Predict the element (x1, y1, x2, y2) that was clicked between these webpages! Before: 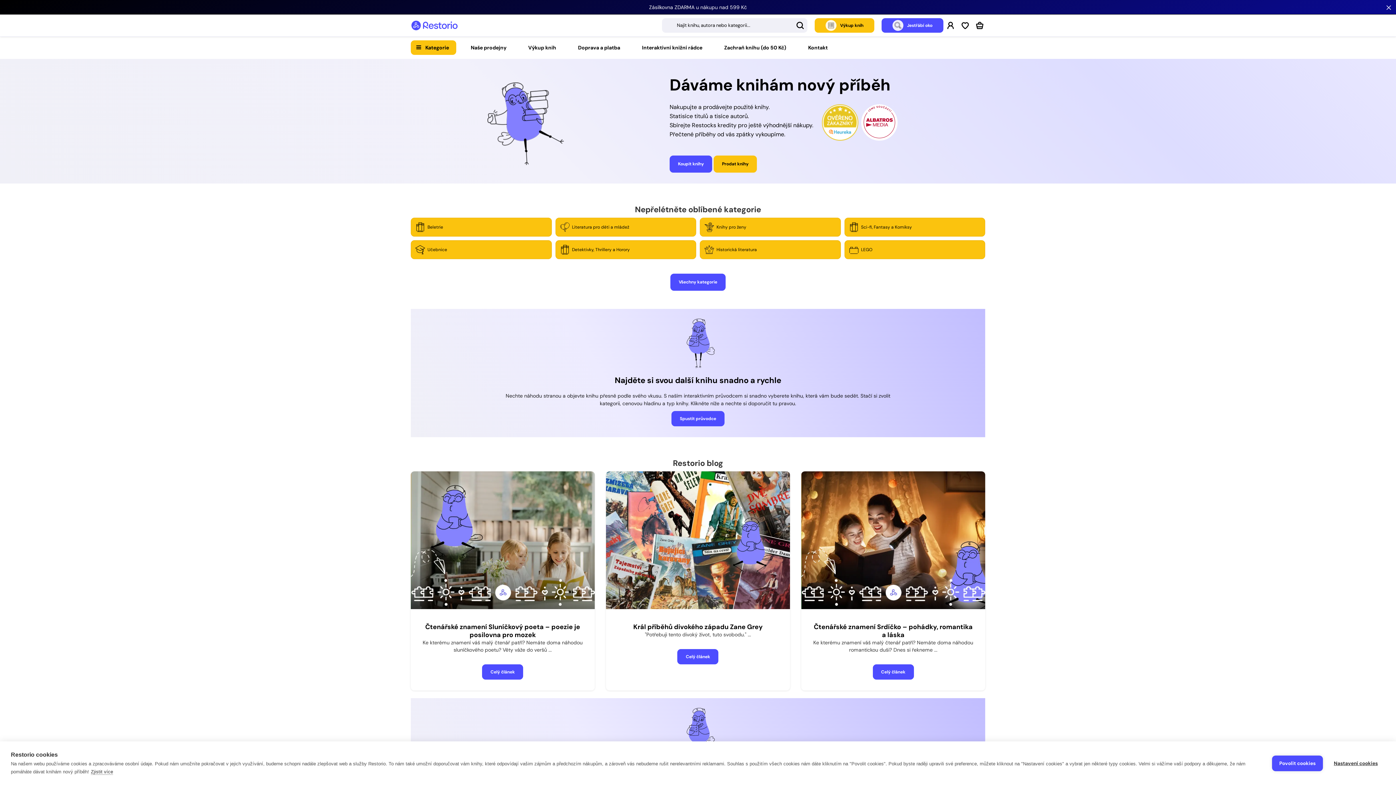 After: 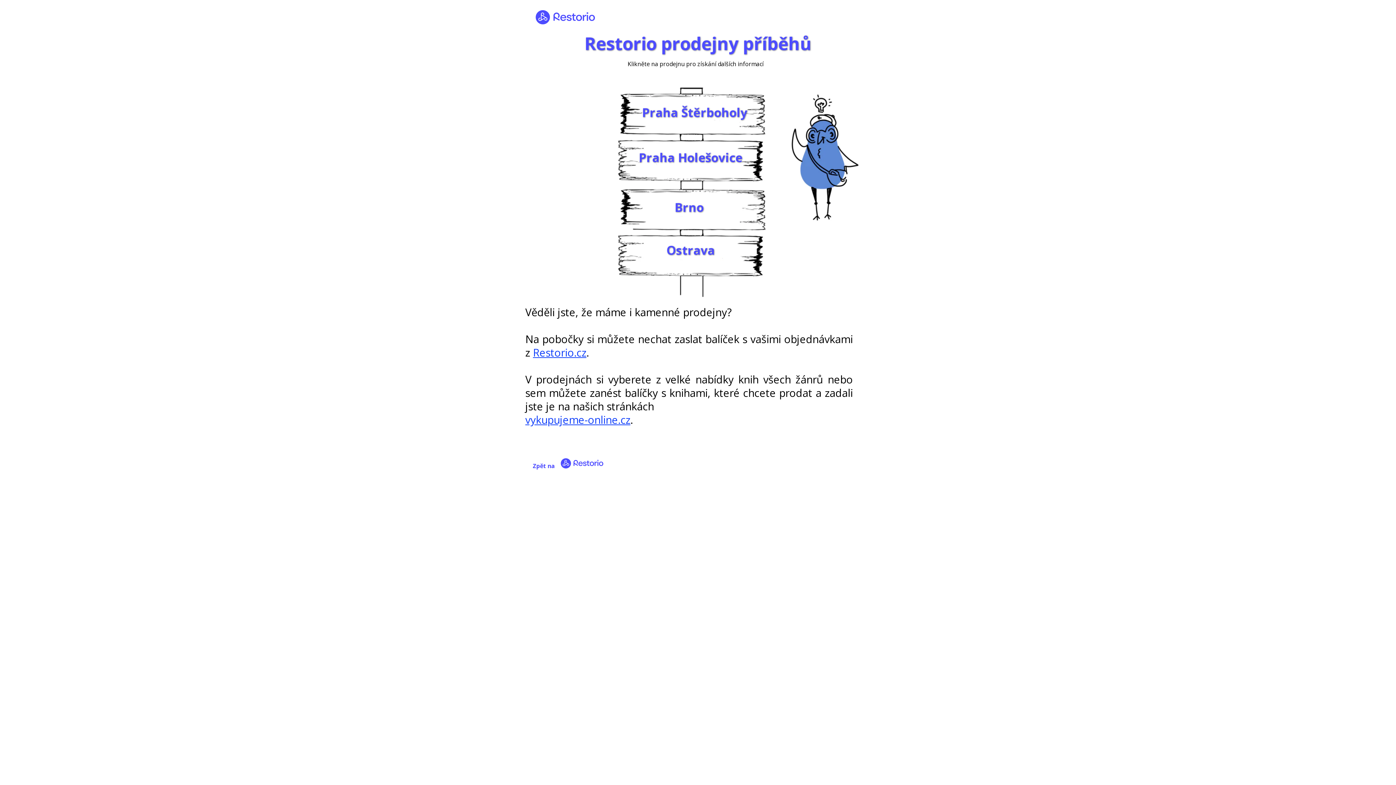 Action: bbox: (463, 40, 513, 54) label: Naše prodejny